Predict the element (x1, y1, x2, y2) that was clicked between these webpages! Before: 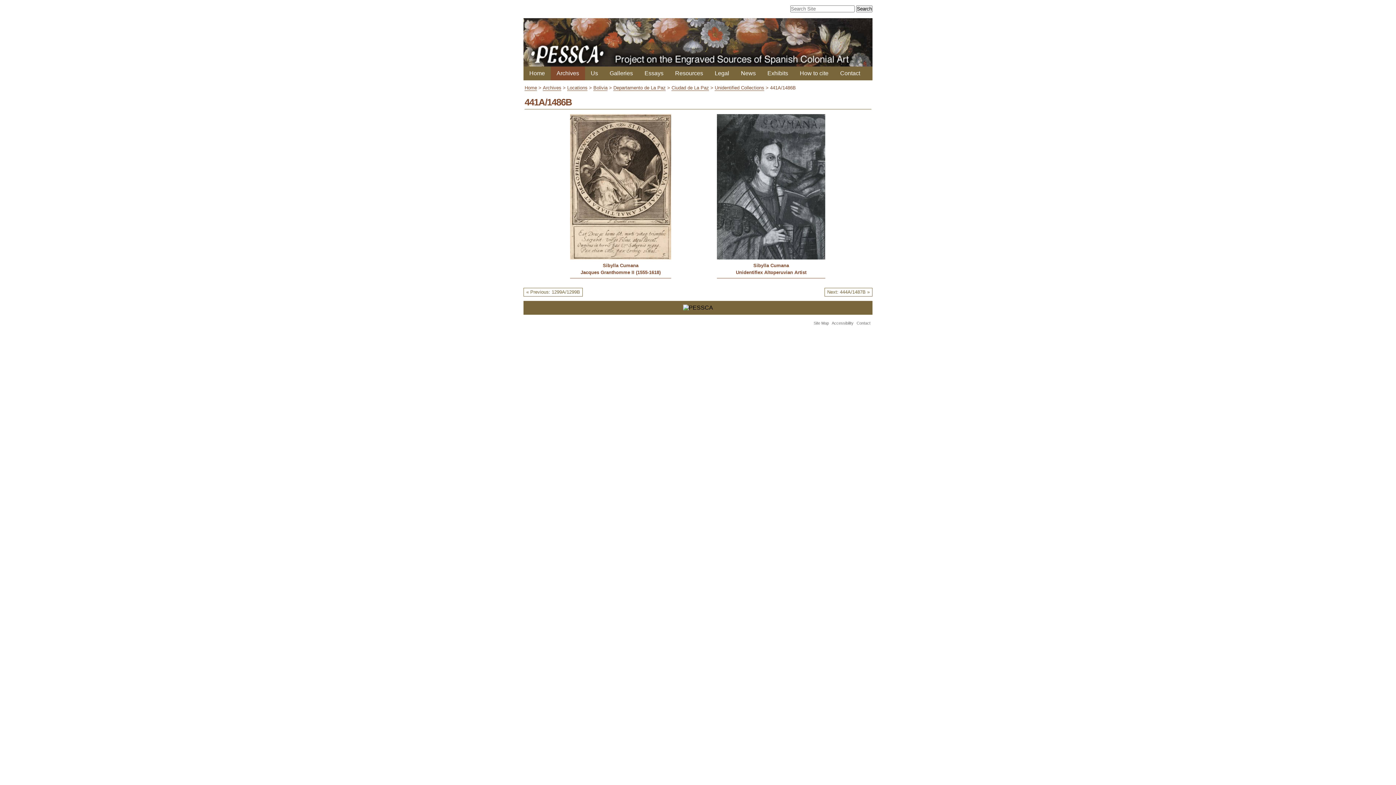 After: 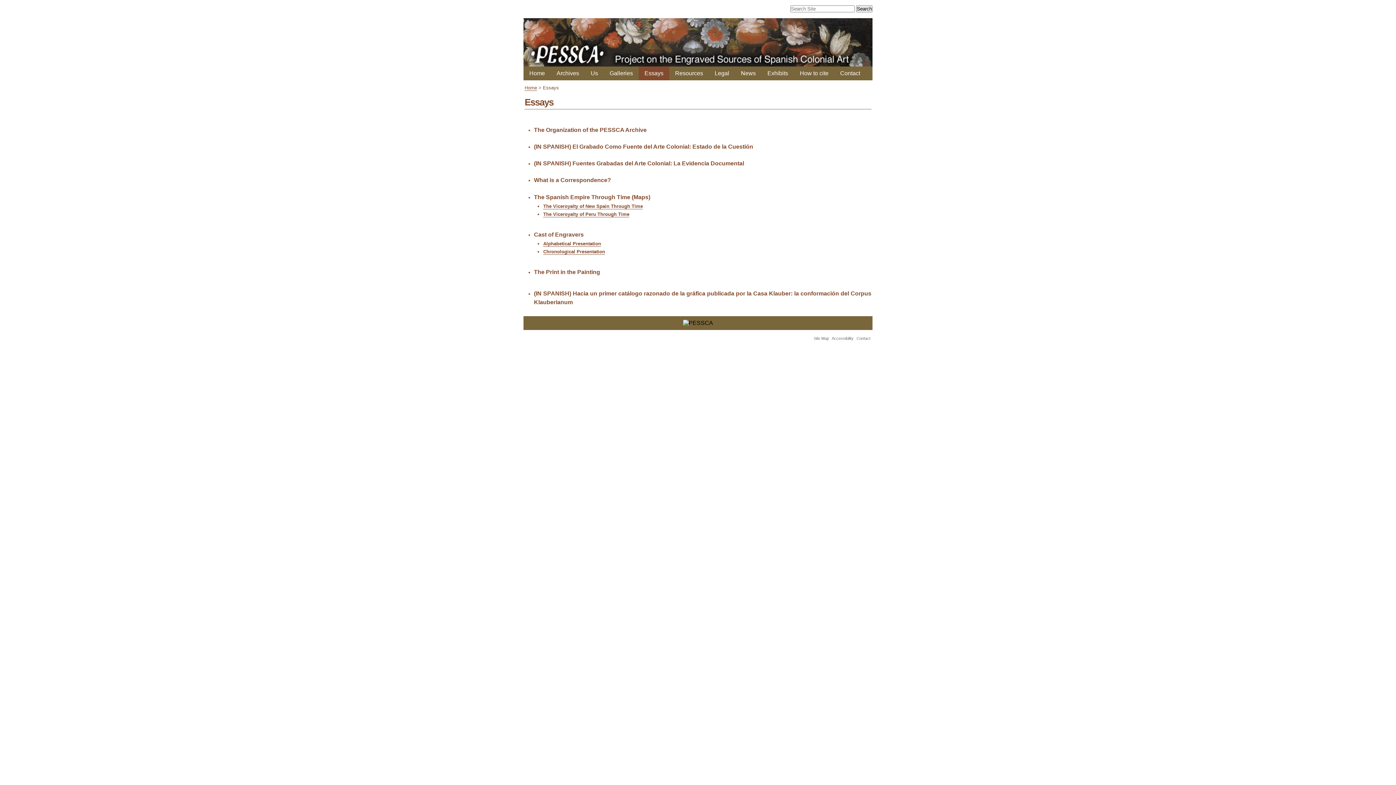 Action: bbox: (638, 66, 669, 80) label: Essays